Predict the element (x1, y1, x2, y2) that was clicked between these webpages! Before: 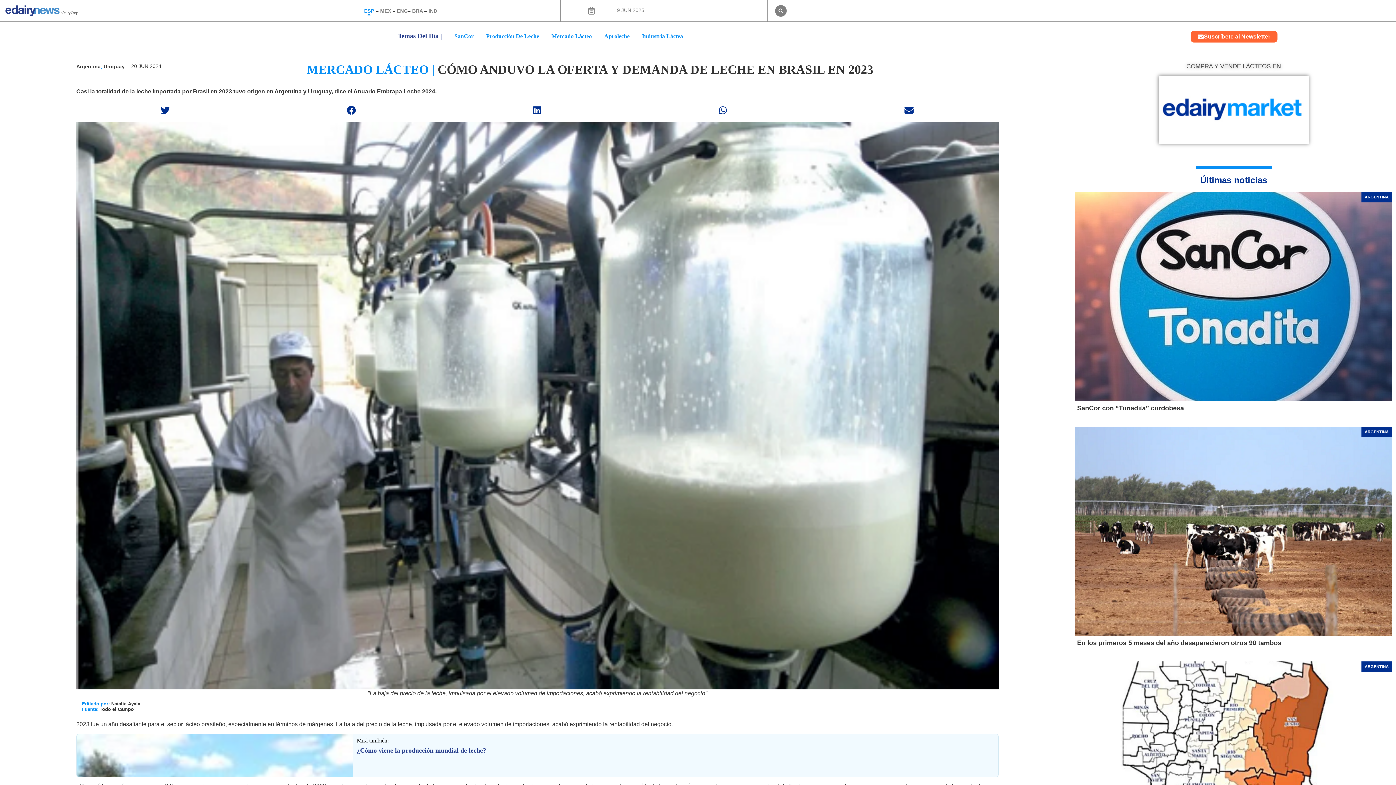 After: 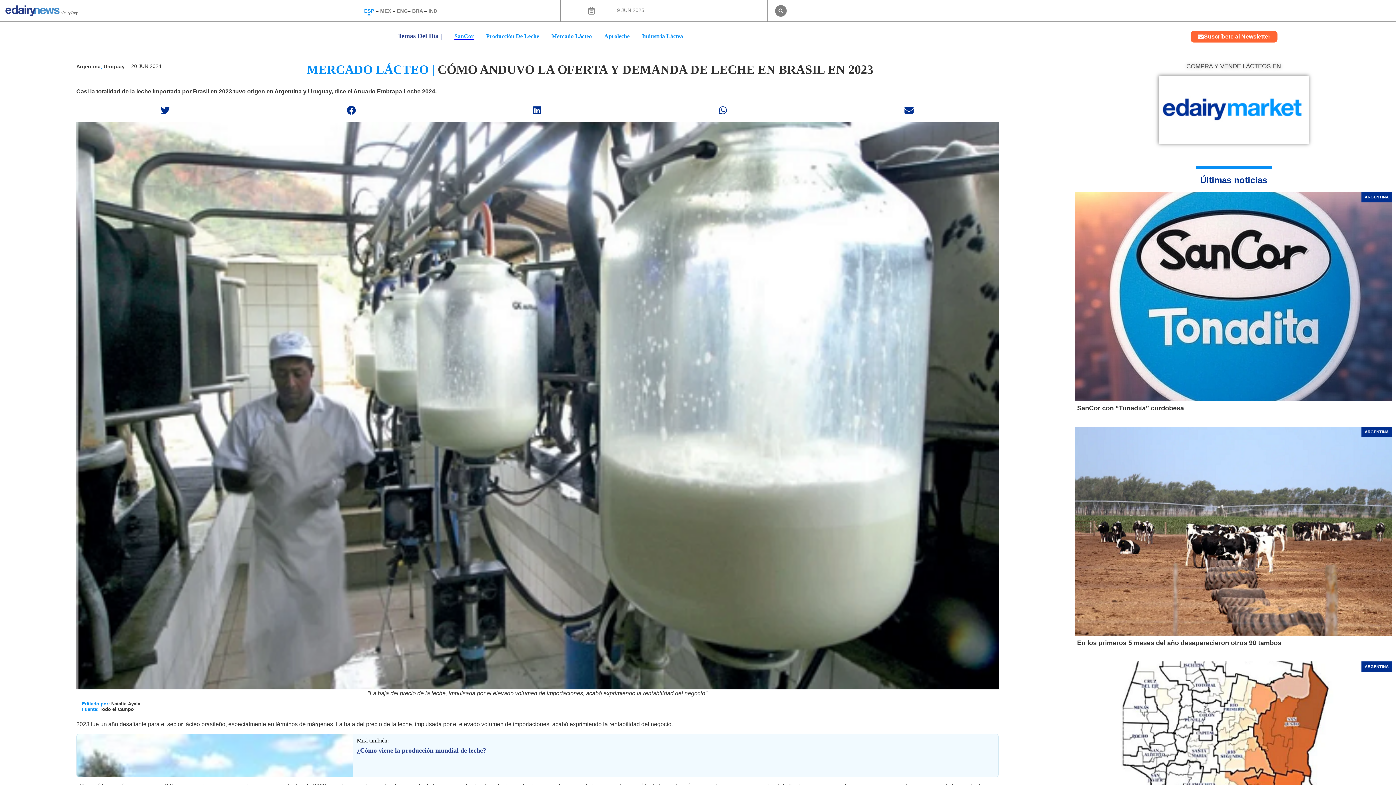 Action: label: SanCor bbox: (454, 32, 473, 39)